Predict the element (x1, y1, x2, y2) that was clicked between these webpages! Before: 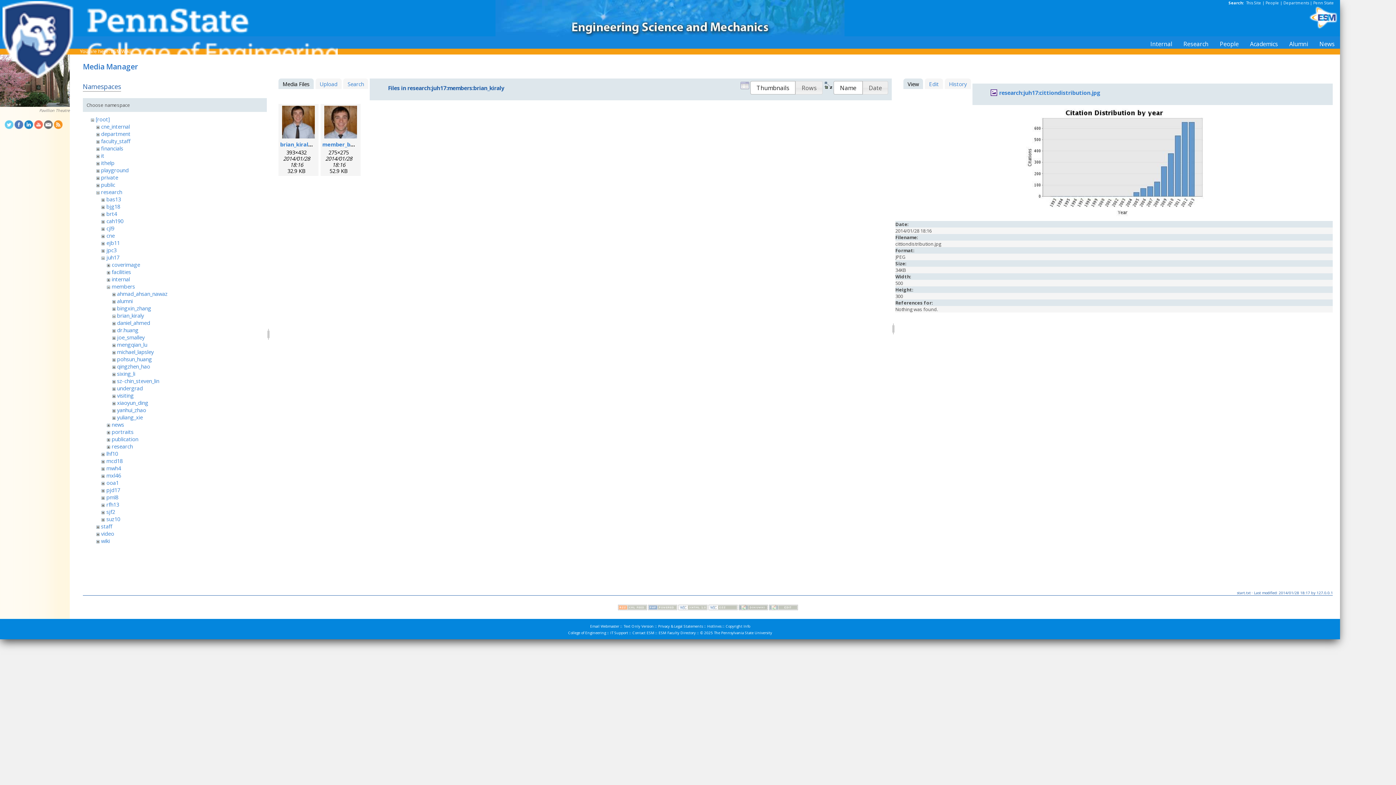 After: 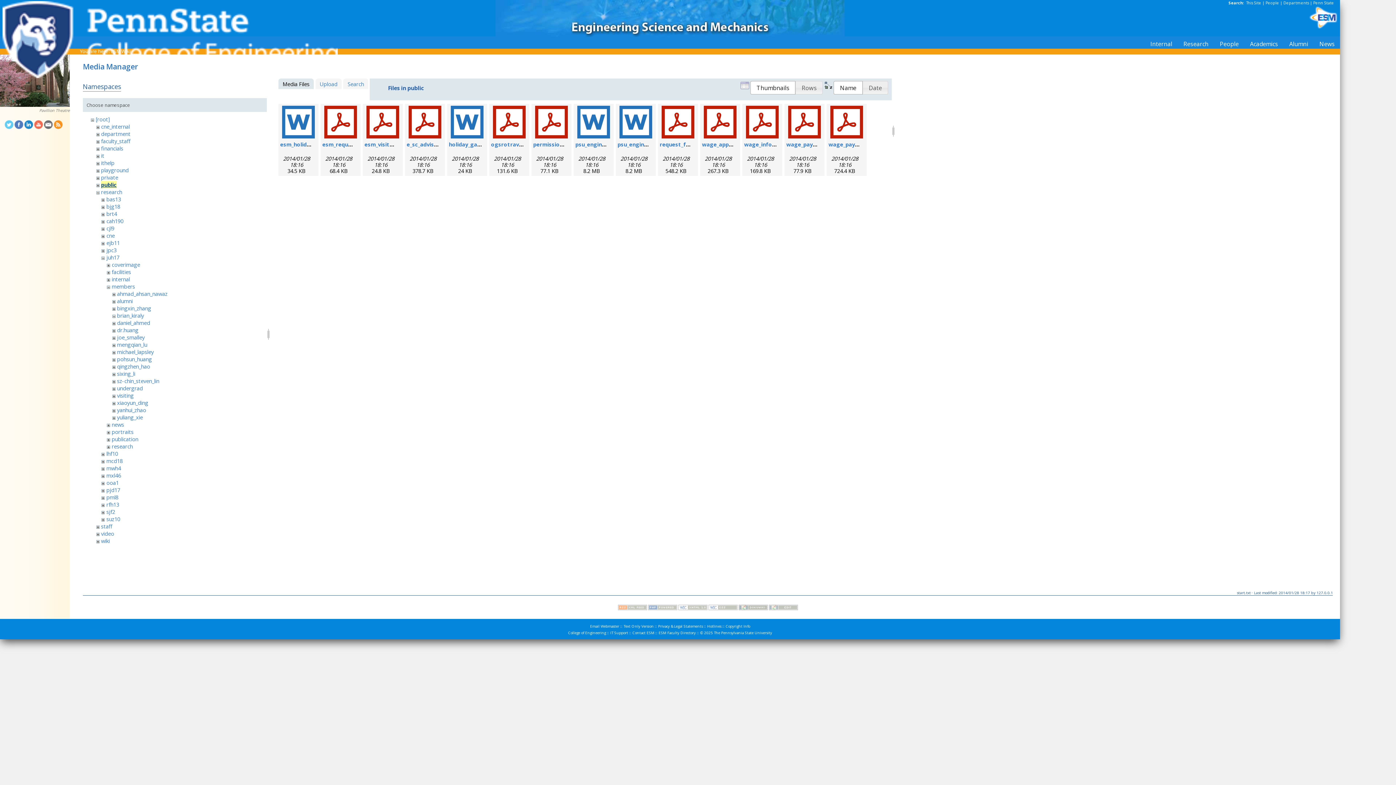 Action: label: public bbox: (101, 181, 115, 188)